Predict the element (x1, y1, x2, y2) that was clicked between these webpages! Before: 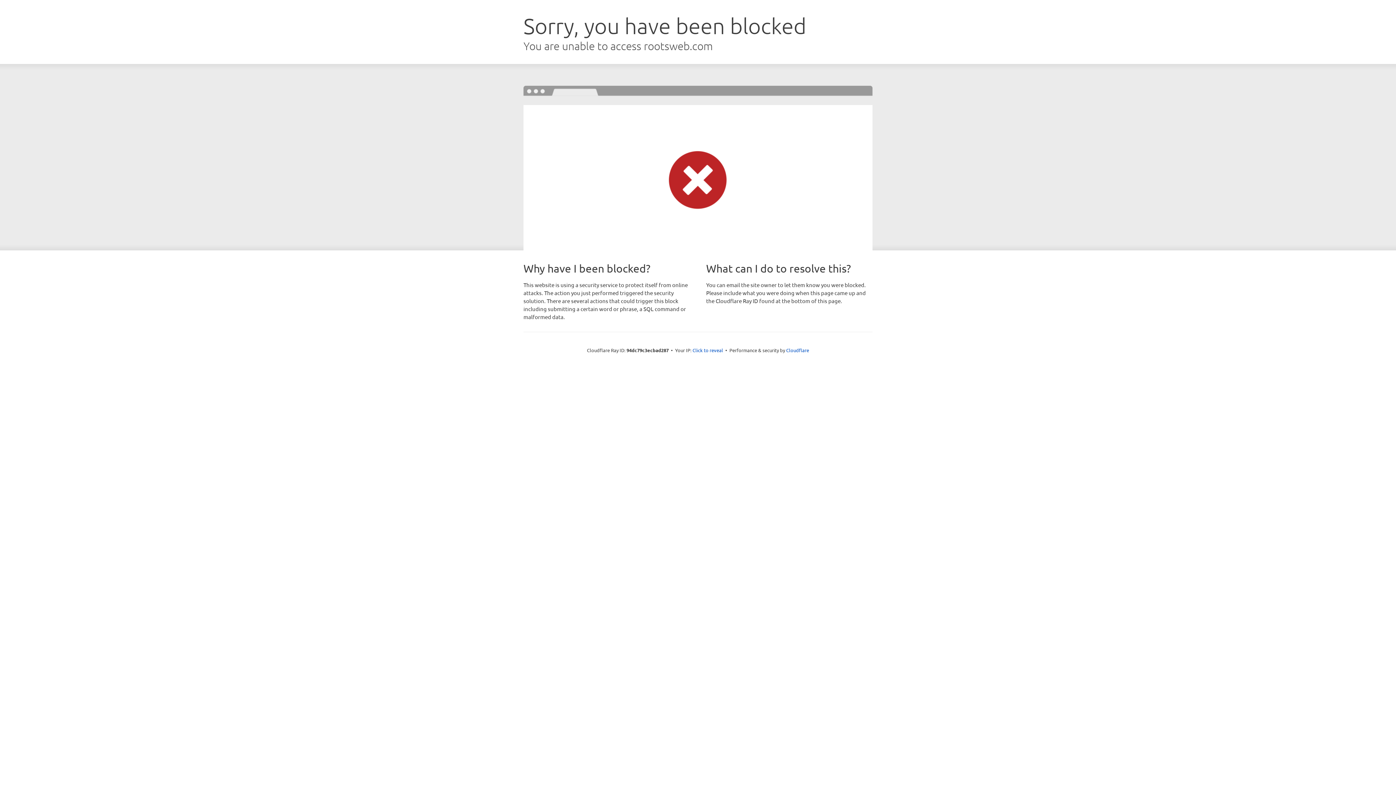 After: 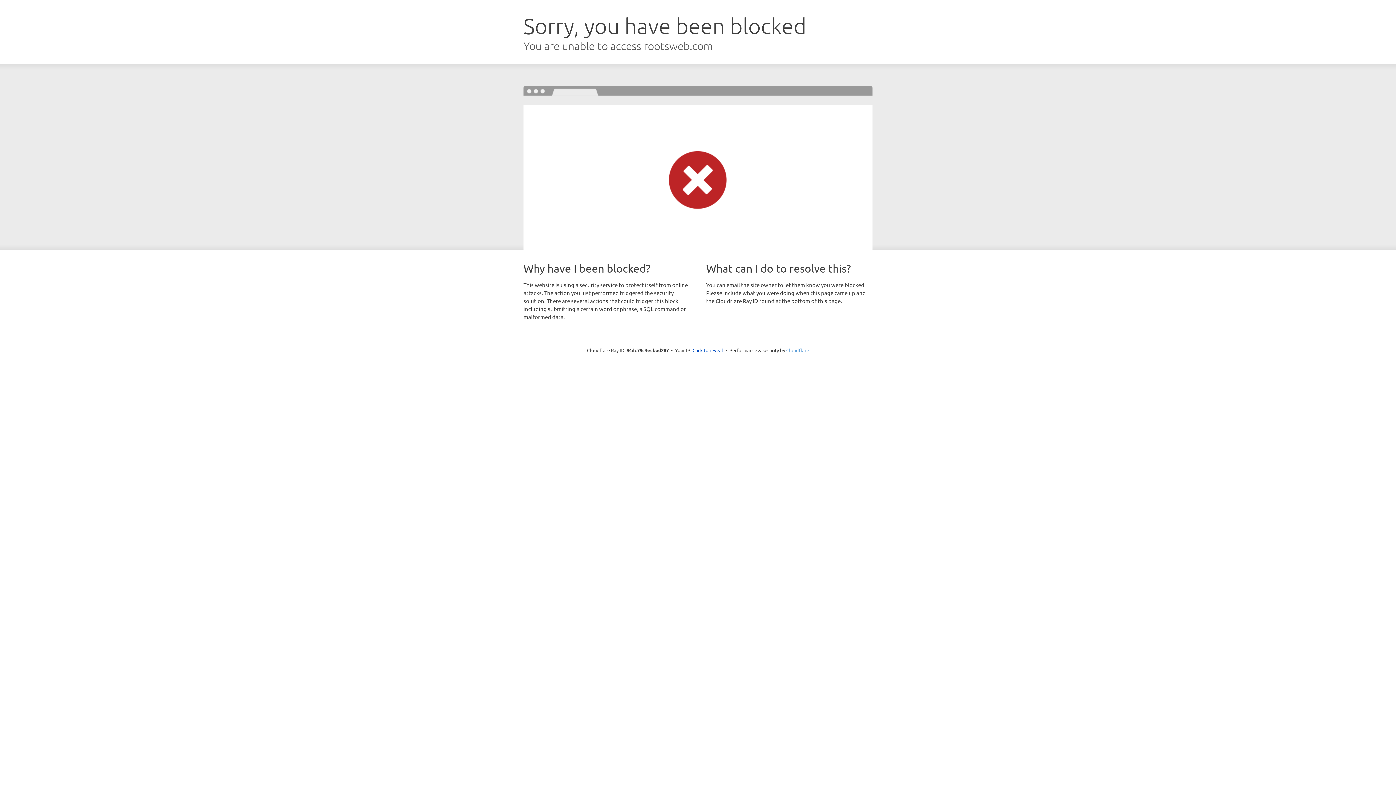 Action: bbox: (786, 347, 809, 353) label: Cloudflare